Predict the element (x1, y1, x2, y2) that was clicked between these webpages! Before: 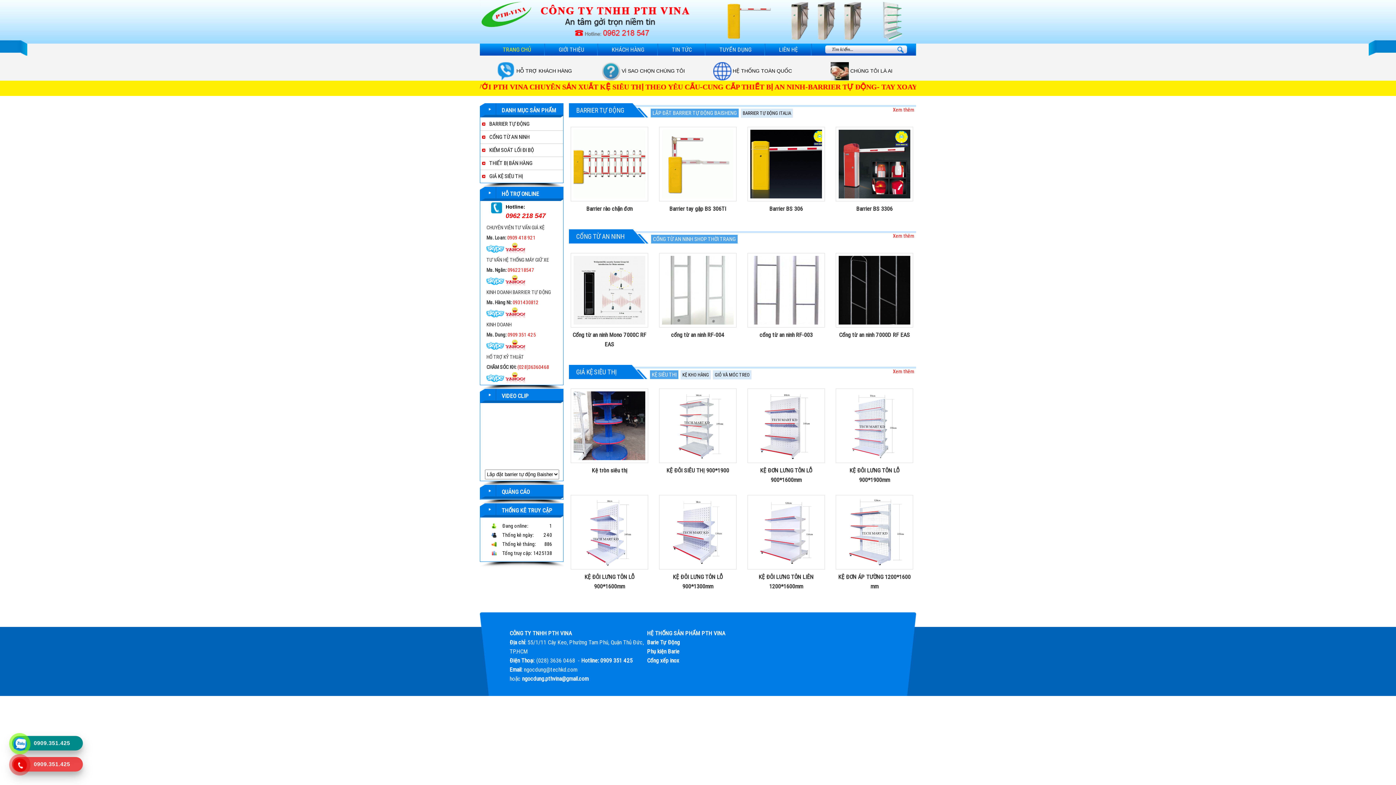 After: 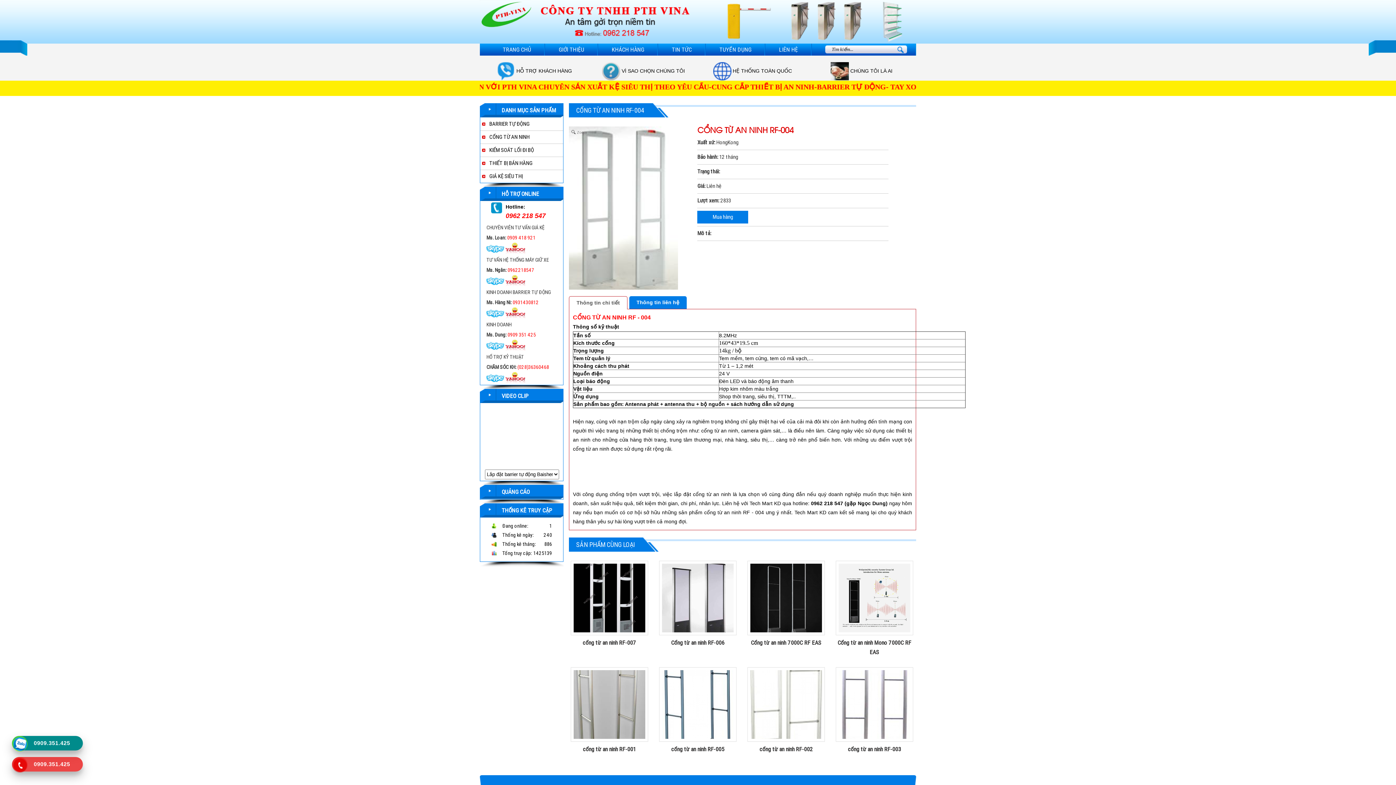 Action: bbox: (671, 331, 724, 338) label: cổng từ an ninh RF-004